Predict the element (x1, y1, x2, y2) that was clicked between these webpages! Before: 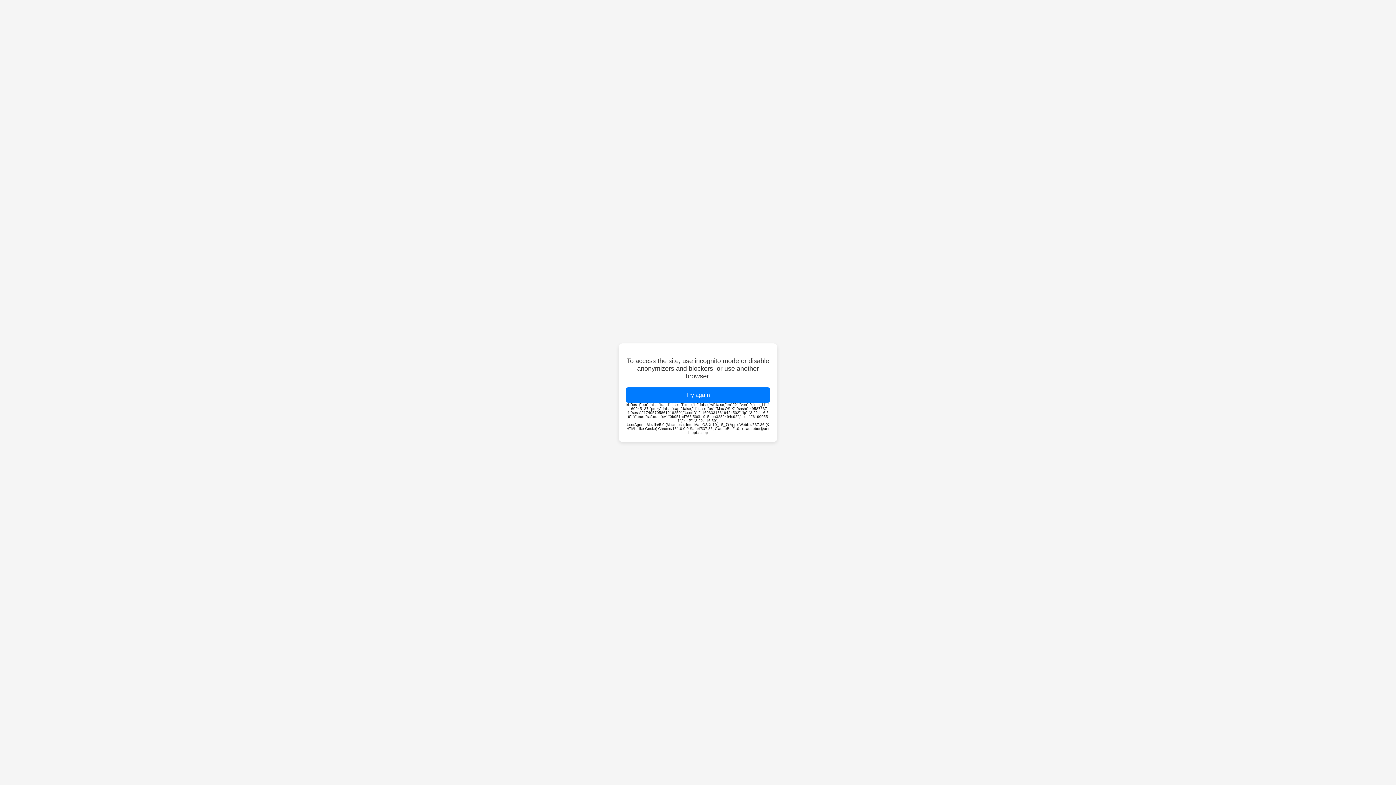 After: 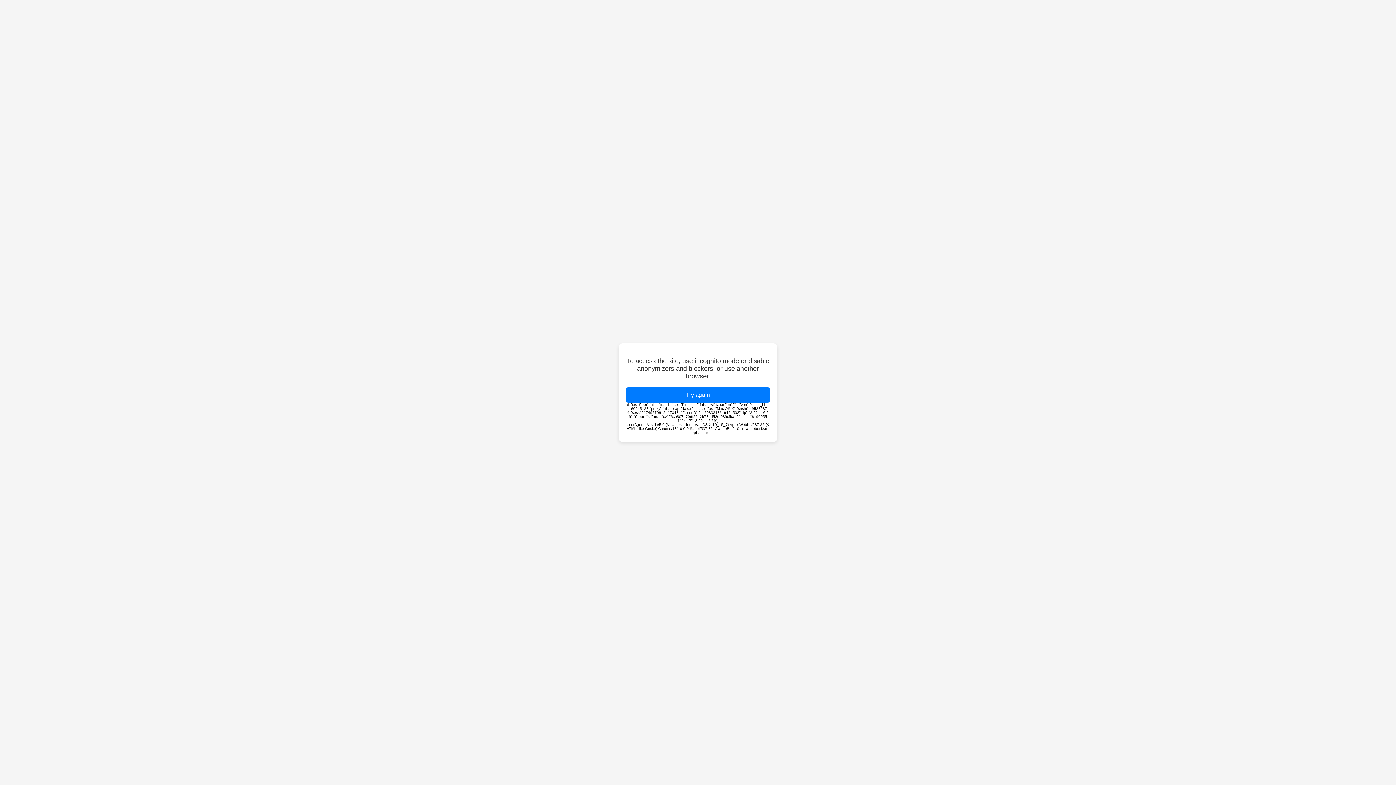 Action: bbox: (626, 387, 770, 402) label: Try again